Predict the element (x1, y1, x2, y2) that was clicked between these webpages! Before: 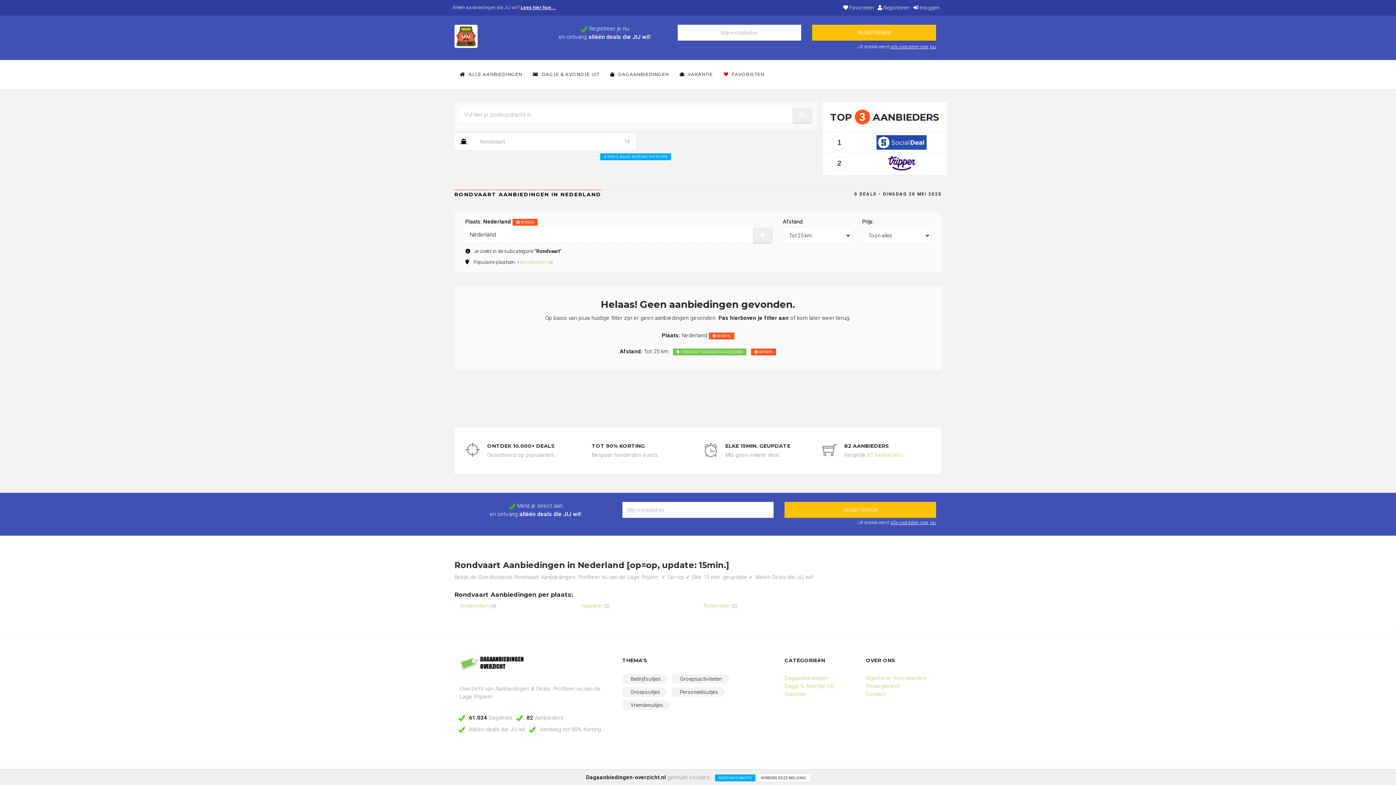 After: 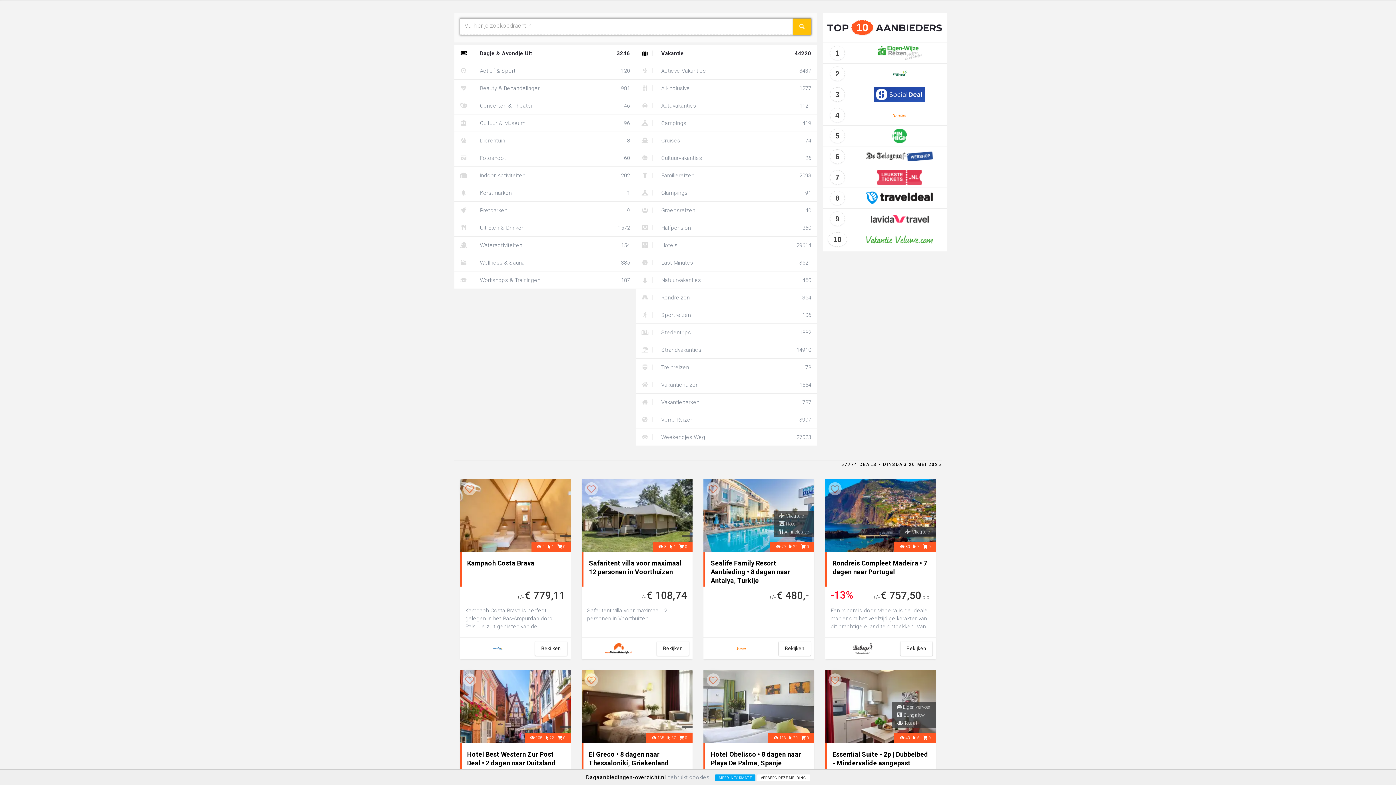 Action: label: zoeken bbox: (793, 108, 811, 122)